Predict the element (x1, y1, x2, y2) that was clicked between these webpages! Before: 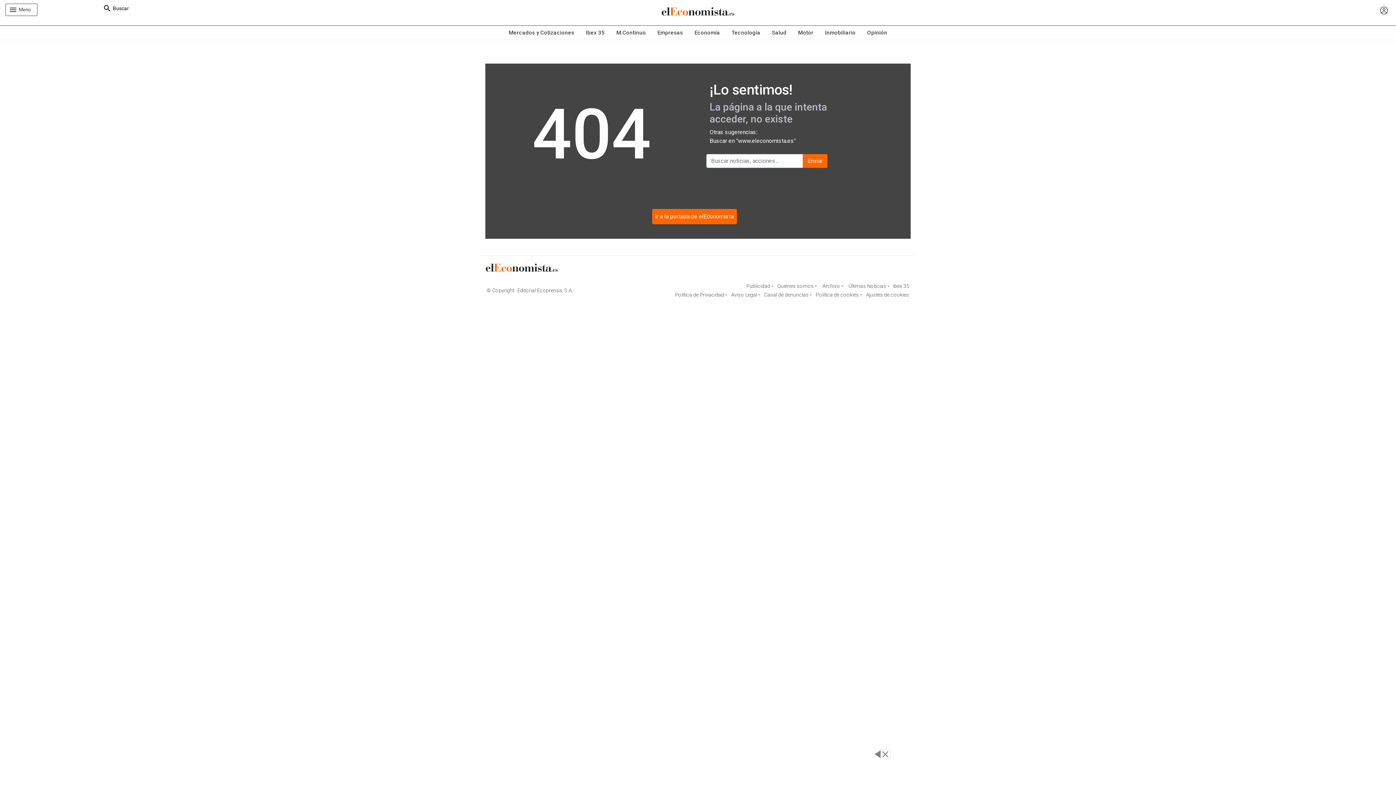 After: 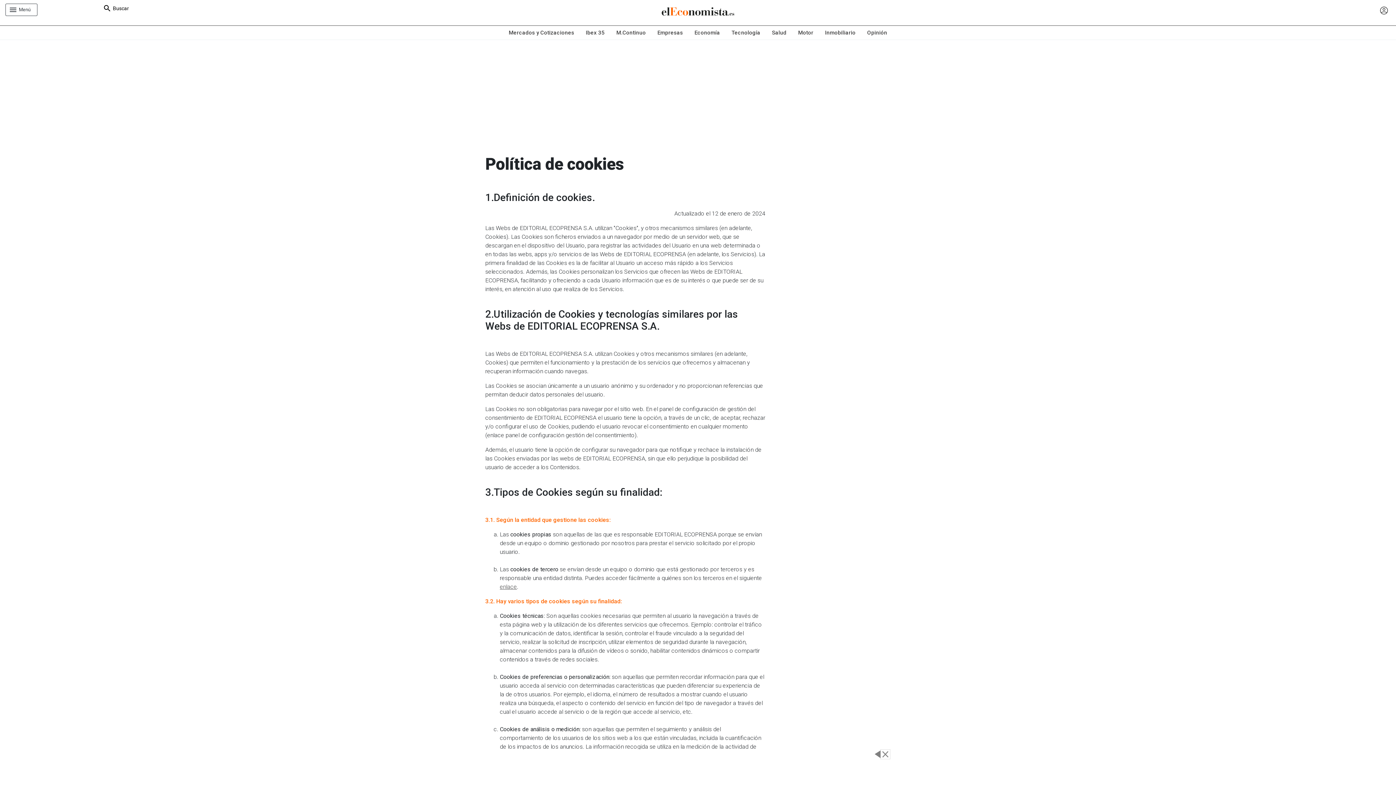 Action: label:  Política de cookies • bbox: (814, 291, 862, 297)